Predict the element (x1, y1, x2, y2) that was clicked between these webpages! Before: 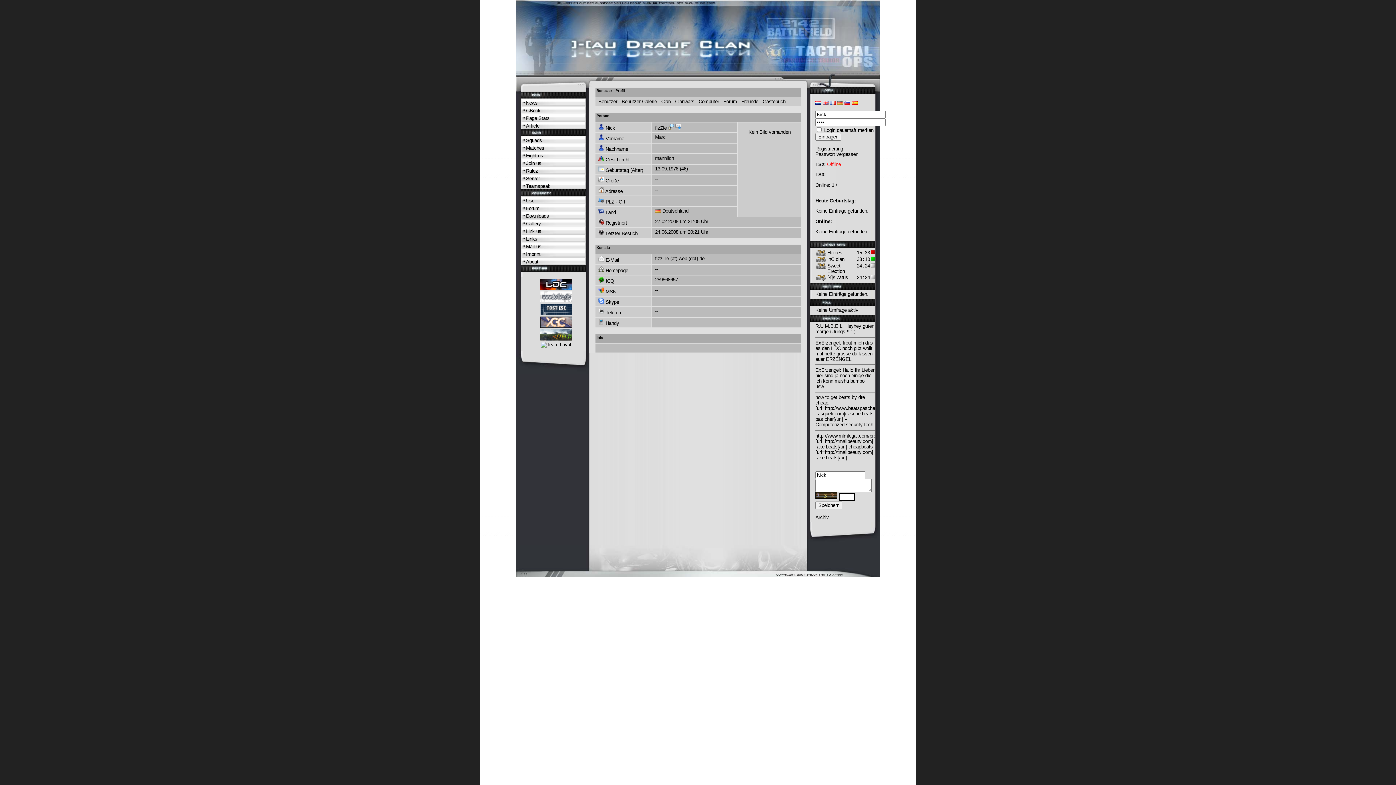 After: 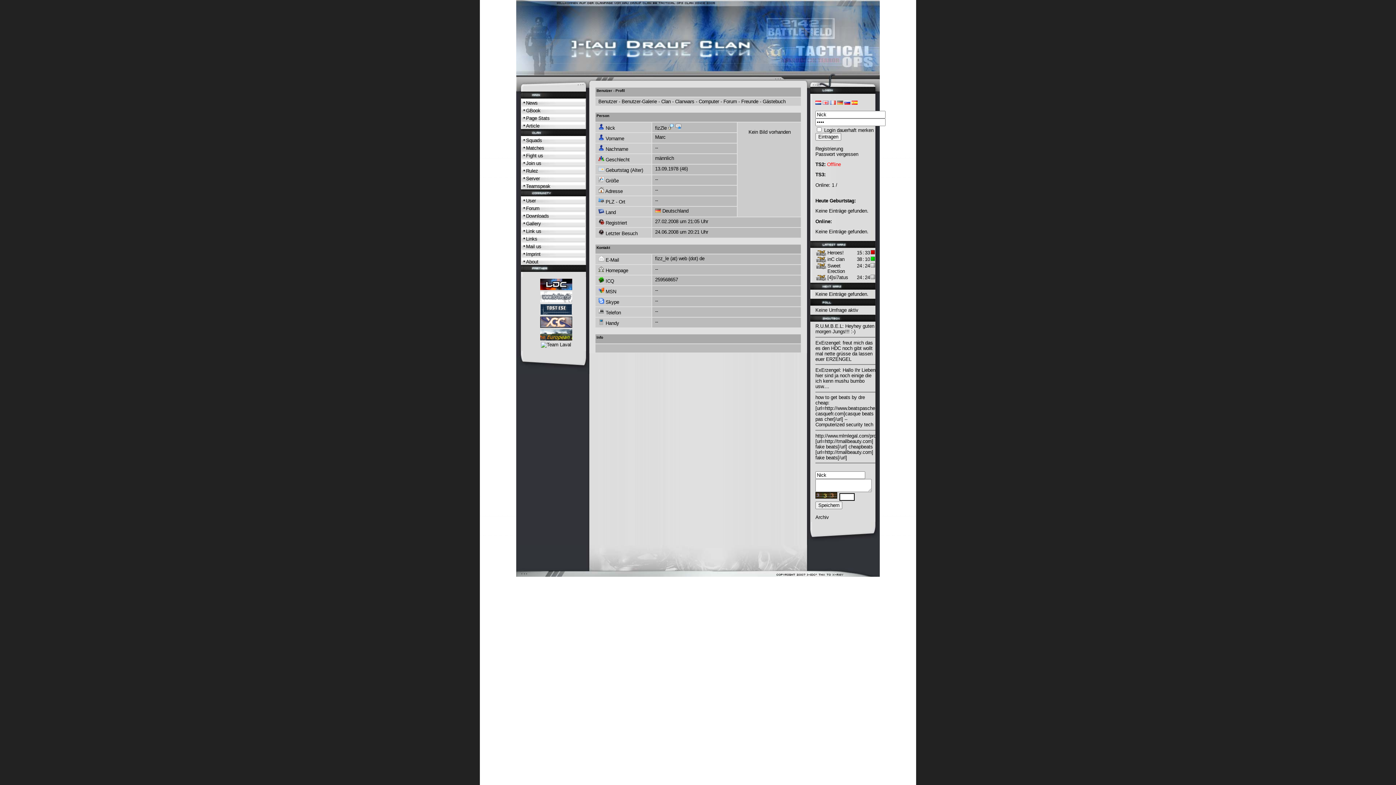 Action: bbox: (540, 312, 572, 317)